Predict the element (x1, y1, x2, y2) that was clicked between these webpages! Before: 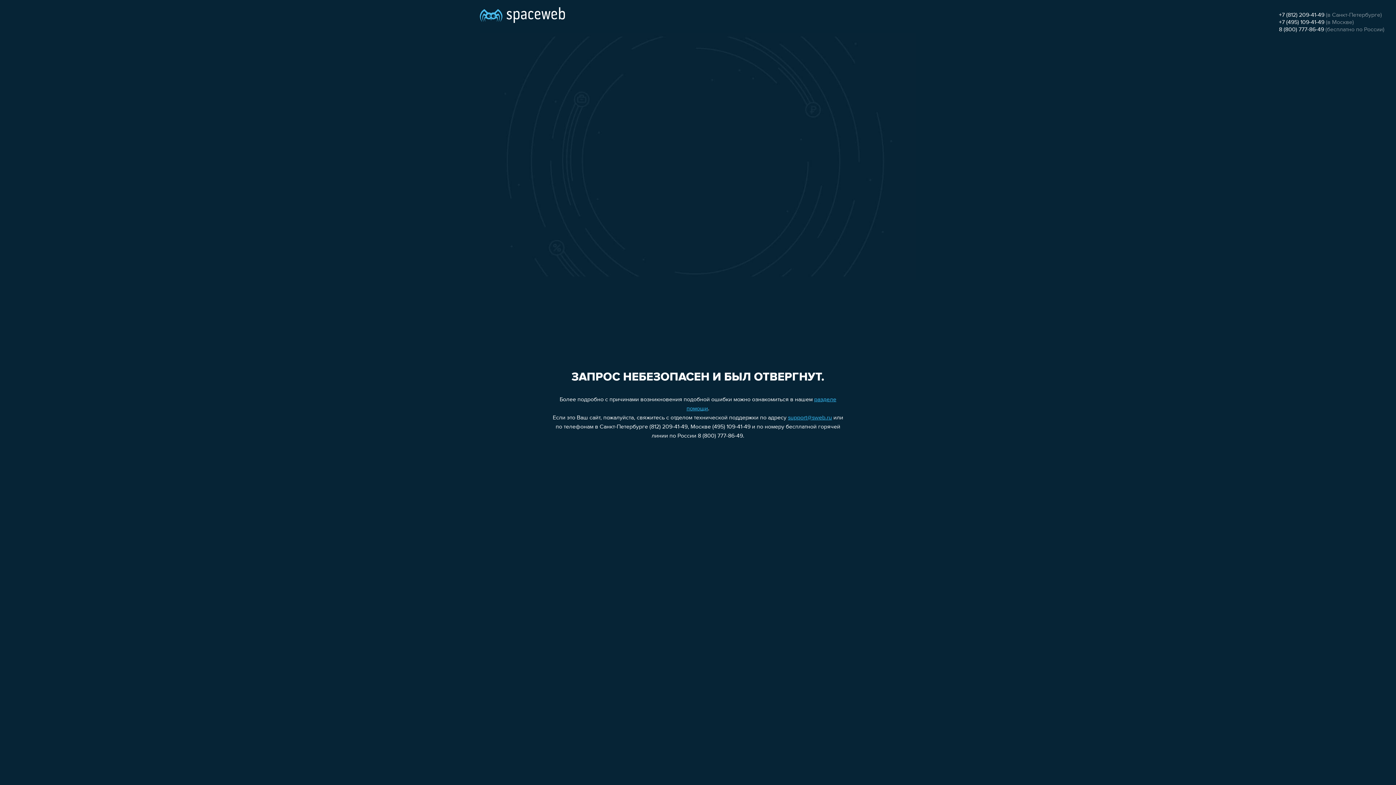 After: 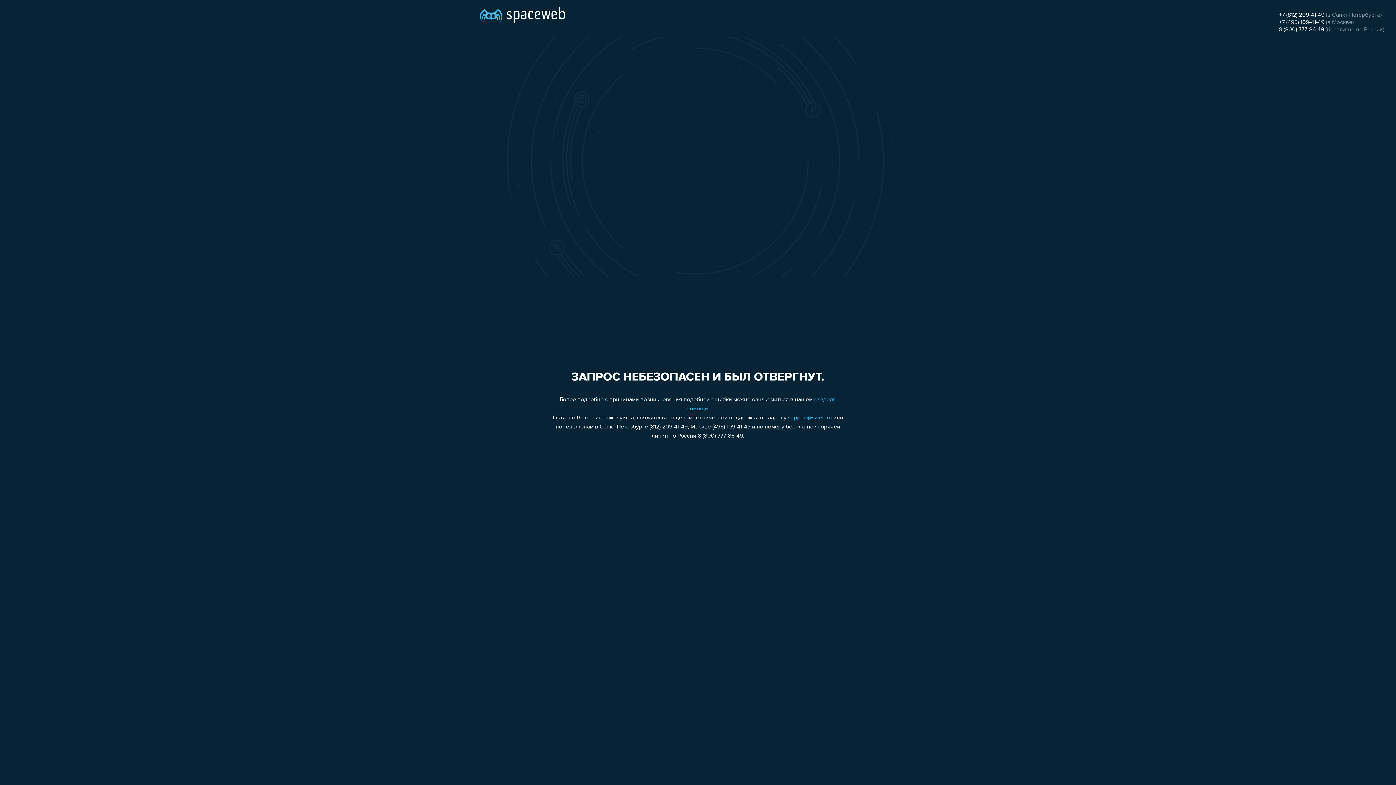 Action: bbox: (1279, 26, 1324, 32) label: 8 (800) 777-86-49